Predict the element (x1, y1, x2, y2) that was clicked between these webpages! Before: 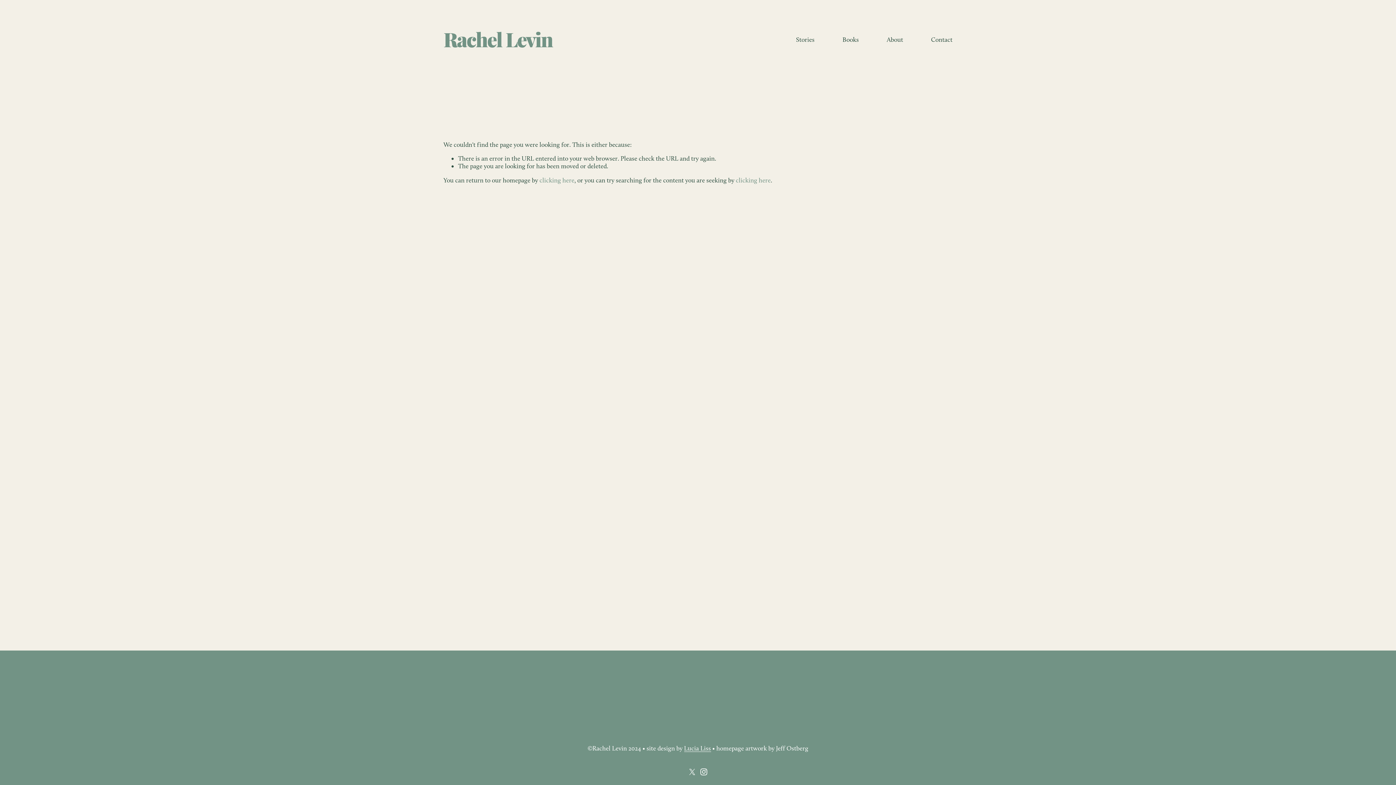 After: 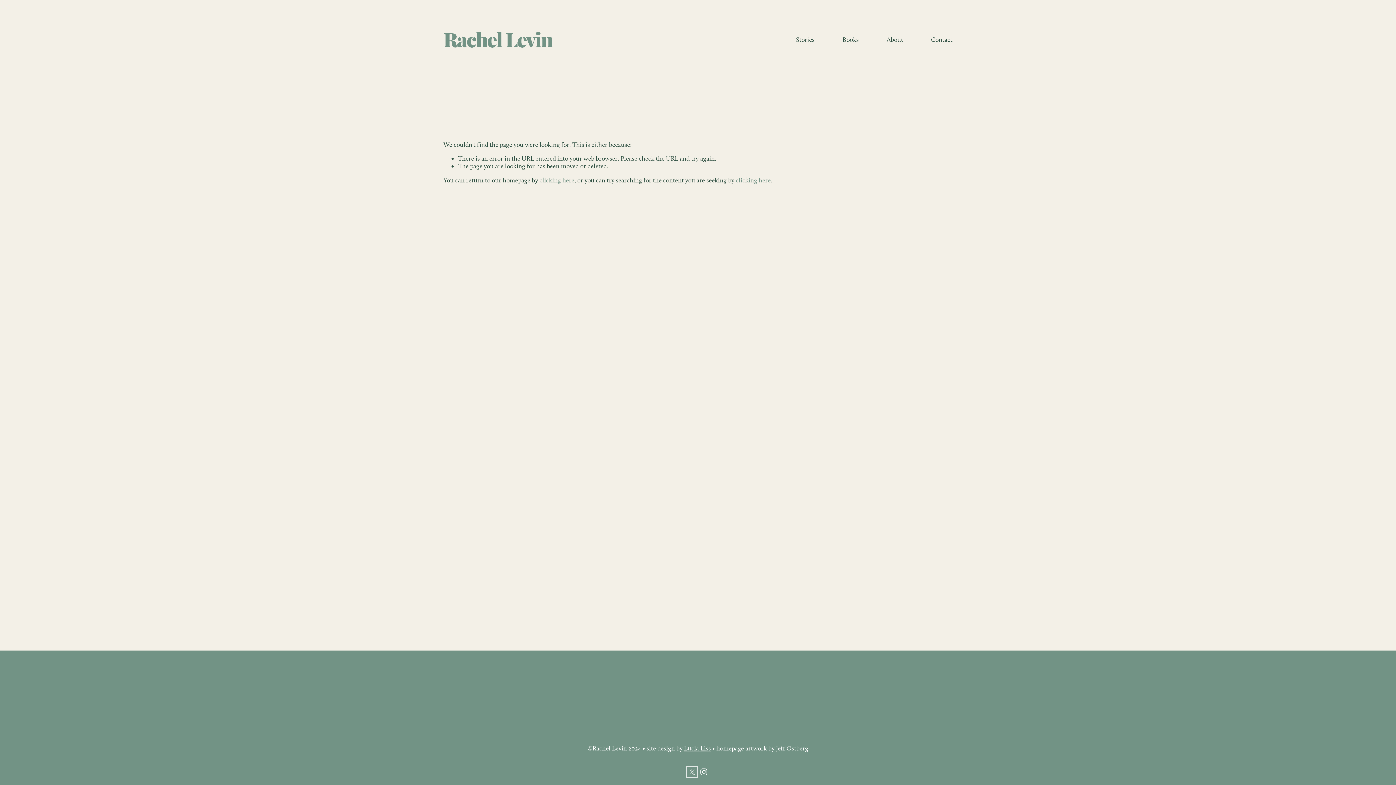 Action: label: X bbox: (688, 768, 696, 776)